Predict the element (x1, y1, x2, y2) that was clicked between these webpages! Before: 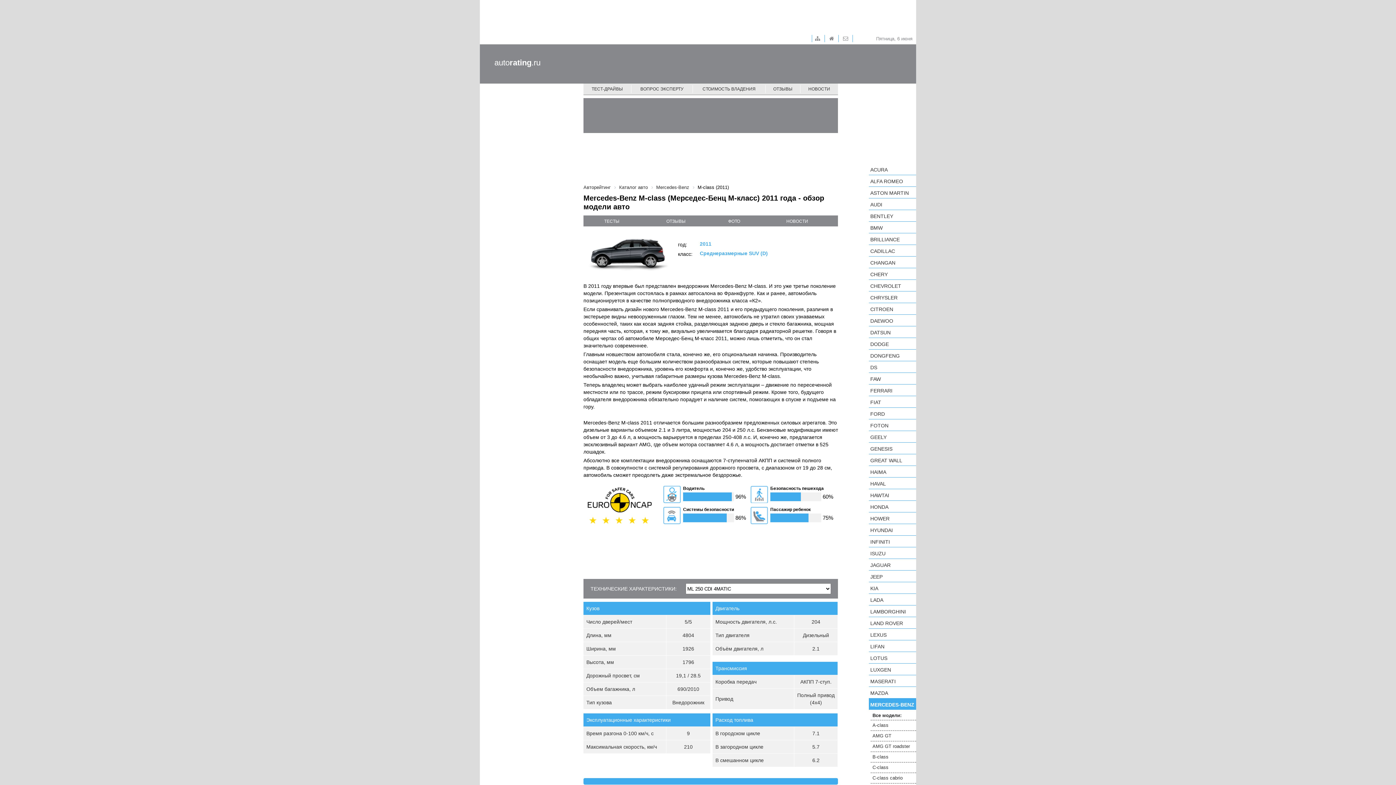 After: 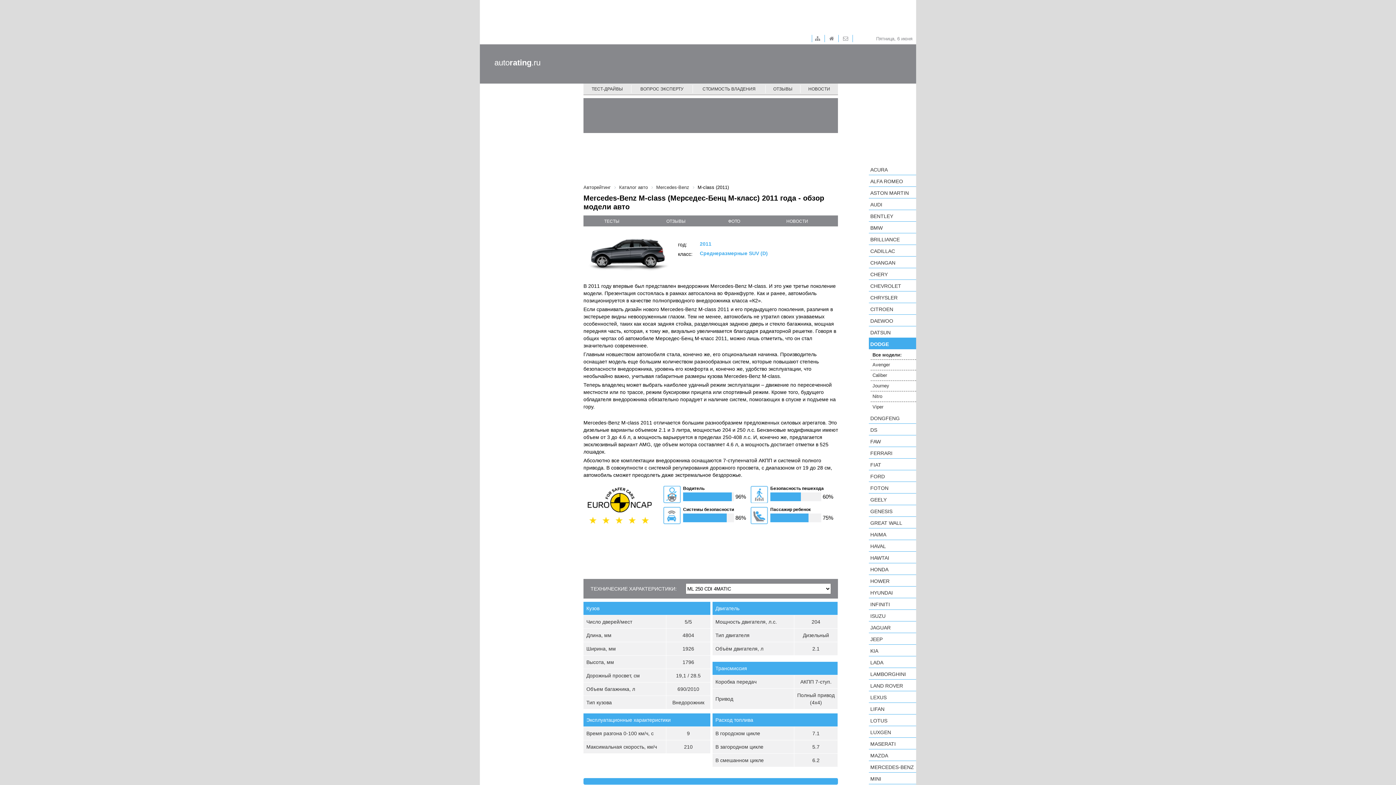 Action: bbox: (869, 338, 916, 349) label: DODGE